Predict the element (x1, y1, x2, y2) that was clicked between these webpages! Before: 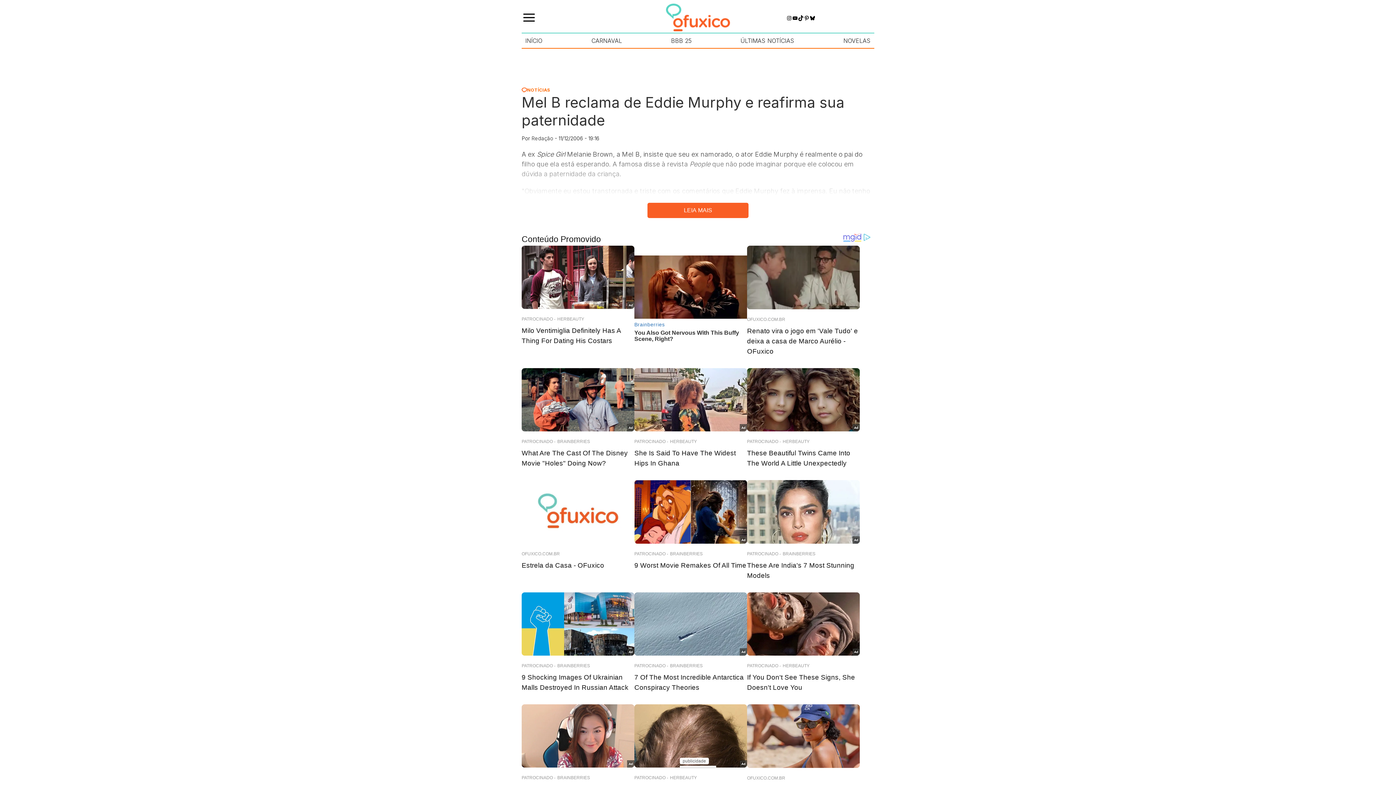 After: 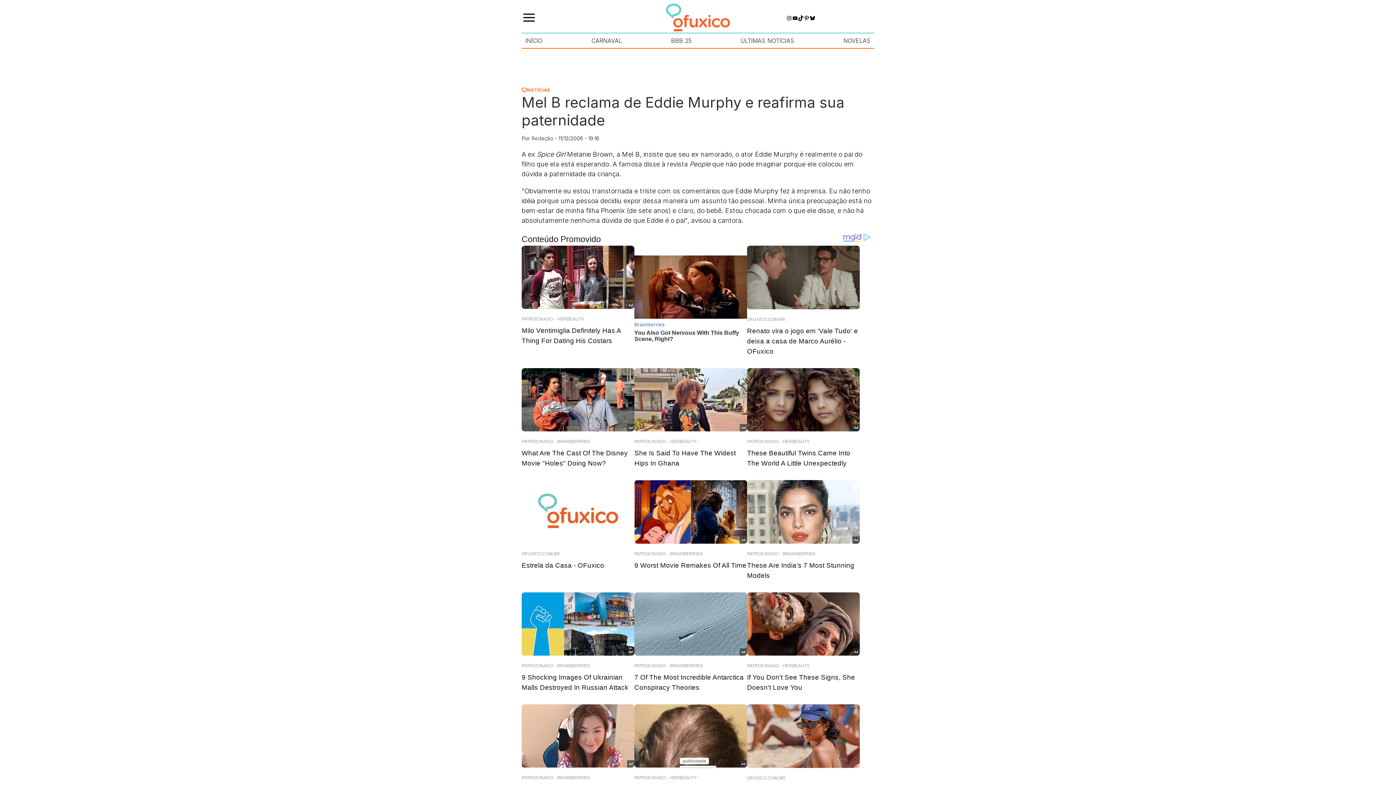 Action: bbox: (647, 202, 748, 218) label: LEIA MAIS